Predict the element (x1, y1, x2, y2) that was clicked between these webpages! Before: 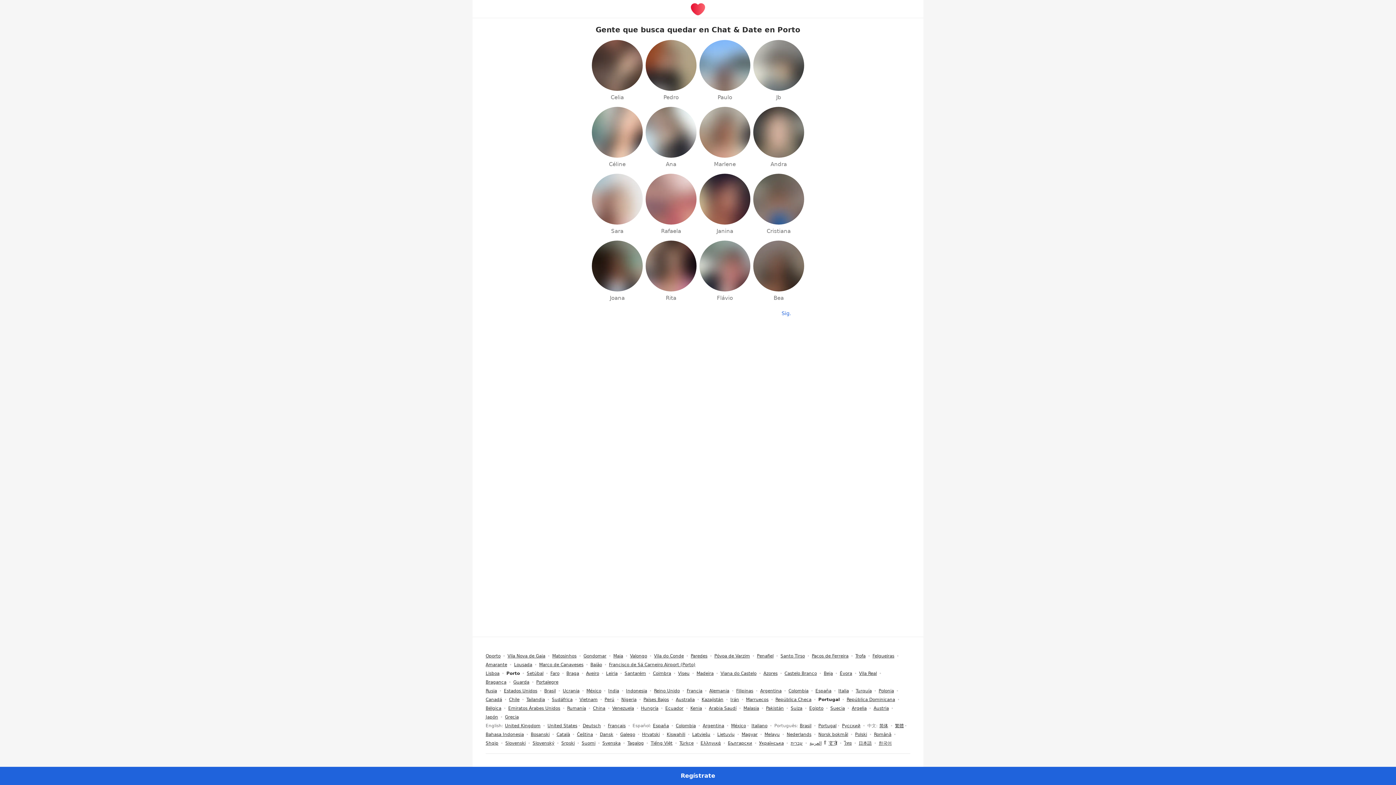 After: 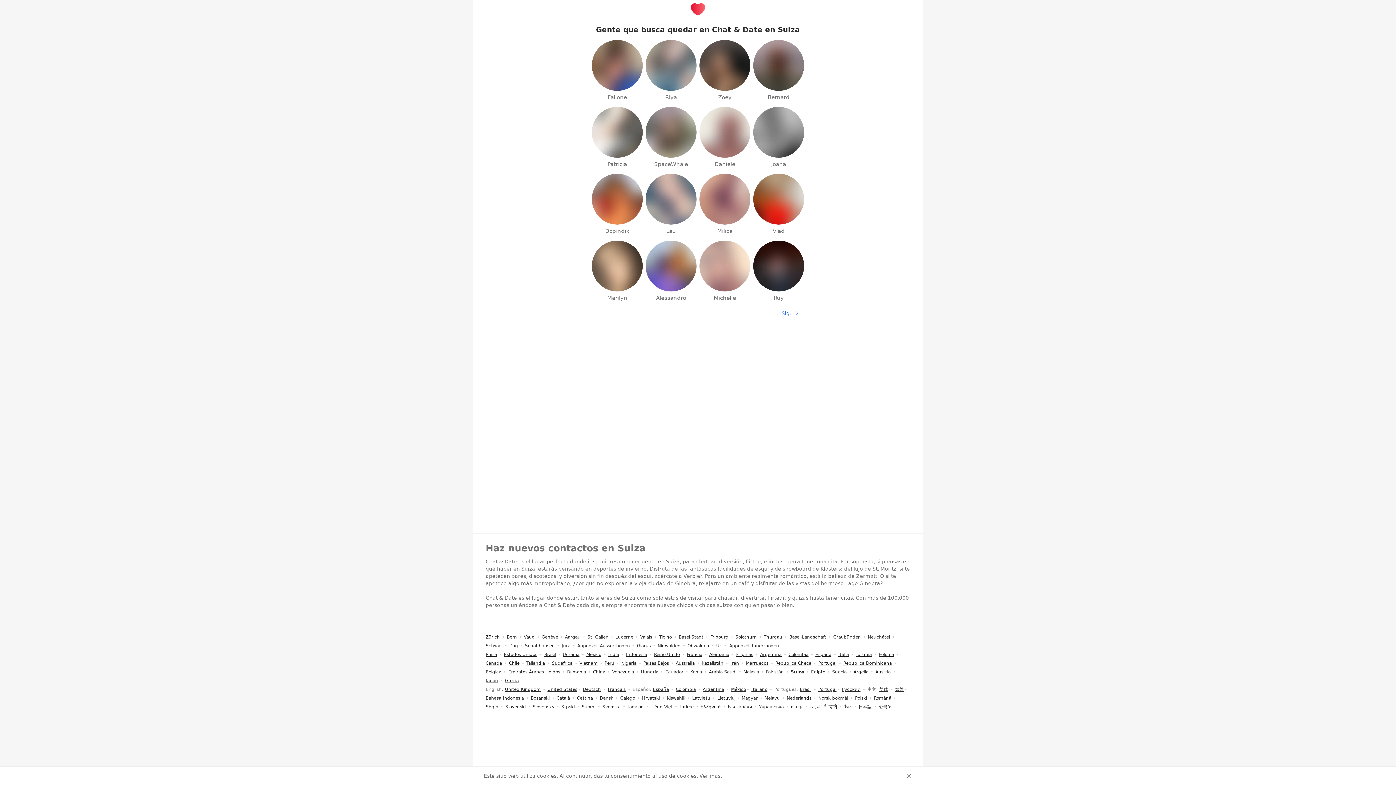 Action: bbox: (790, 706, 802, 711) label: Suiza